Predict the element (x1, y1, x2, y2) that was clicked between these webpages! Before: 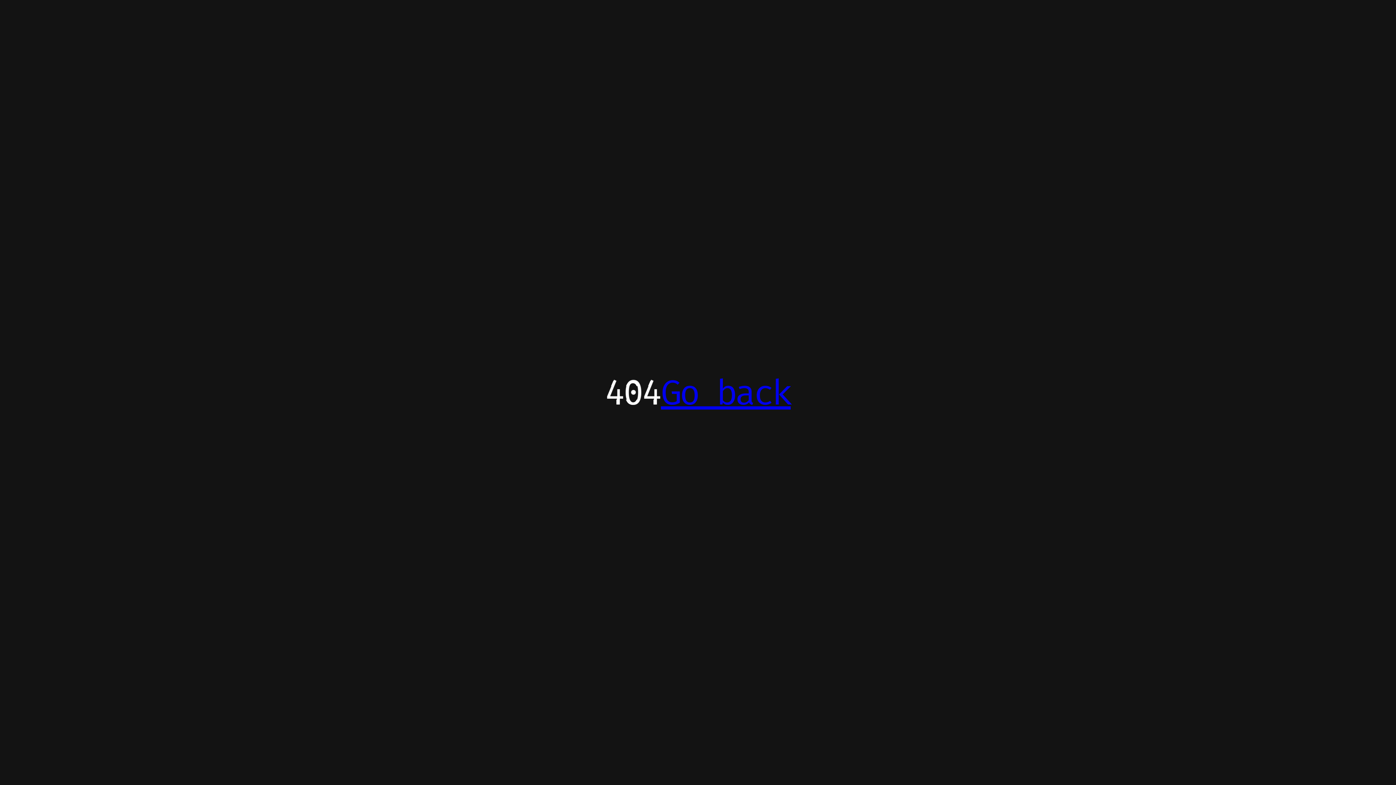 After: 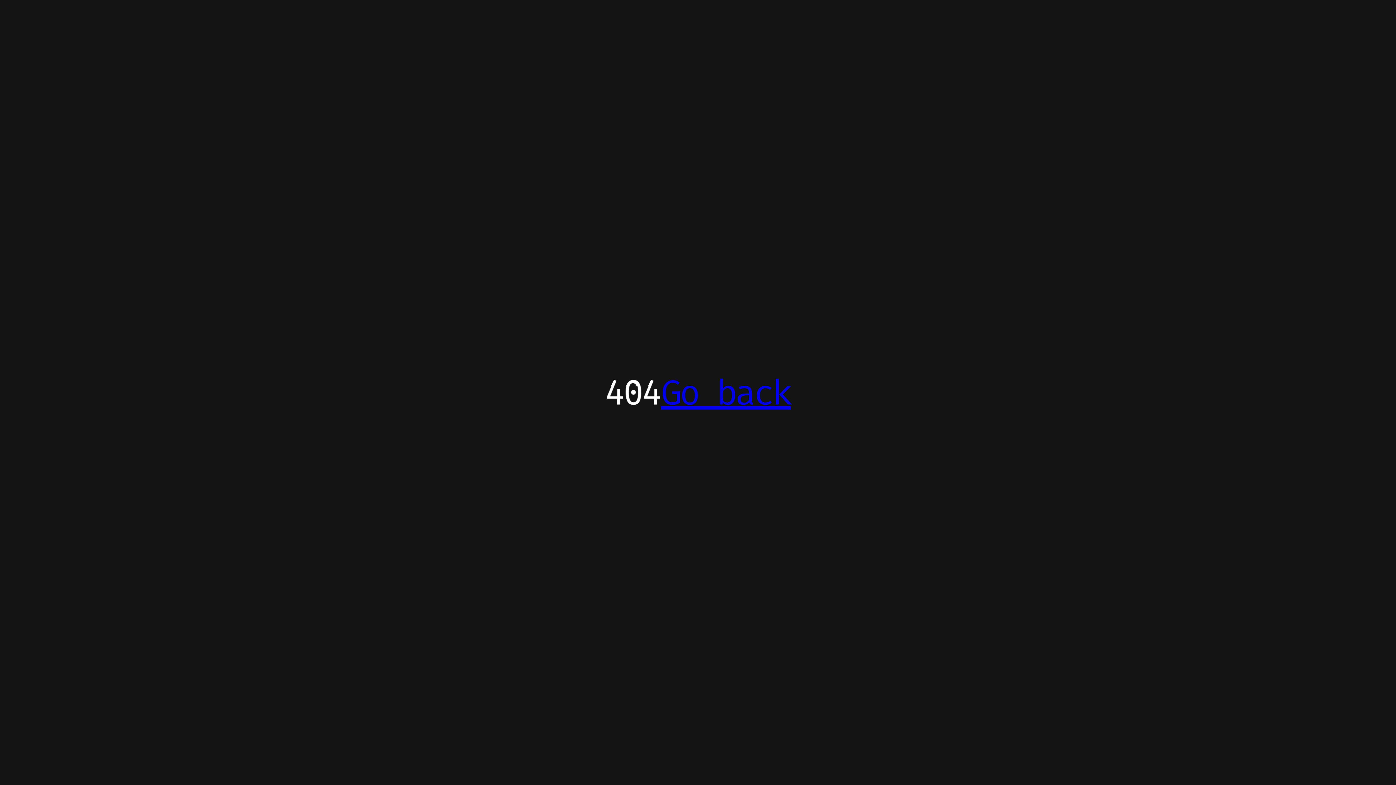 Action: label: Go back bbox: (661, 371, 790, 413)